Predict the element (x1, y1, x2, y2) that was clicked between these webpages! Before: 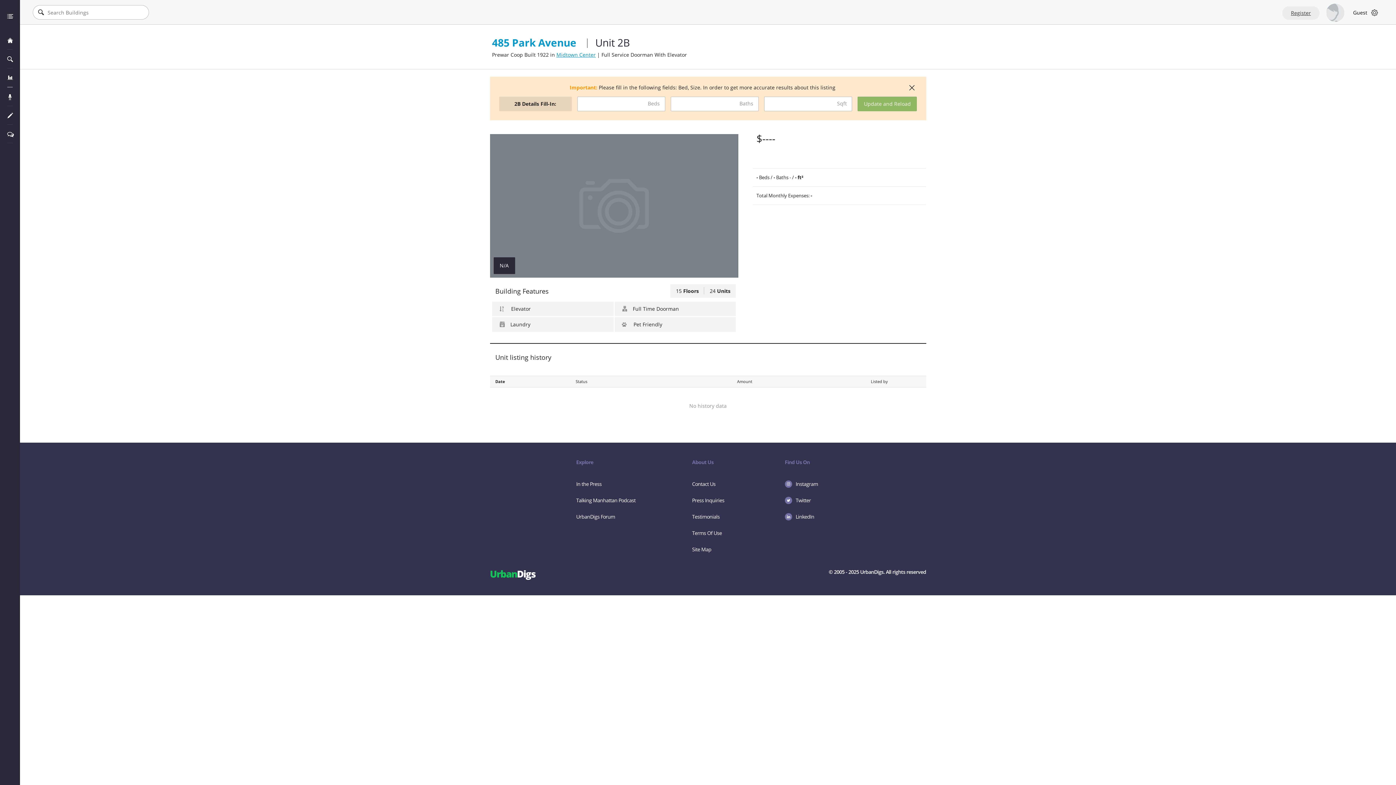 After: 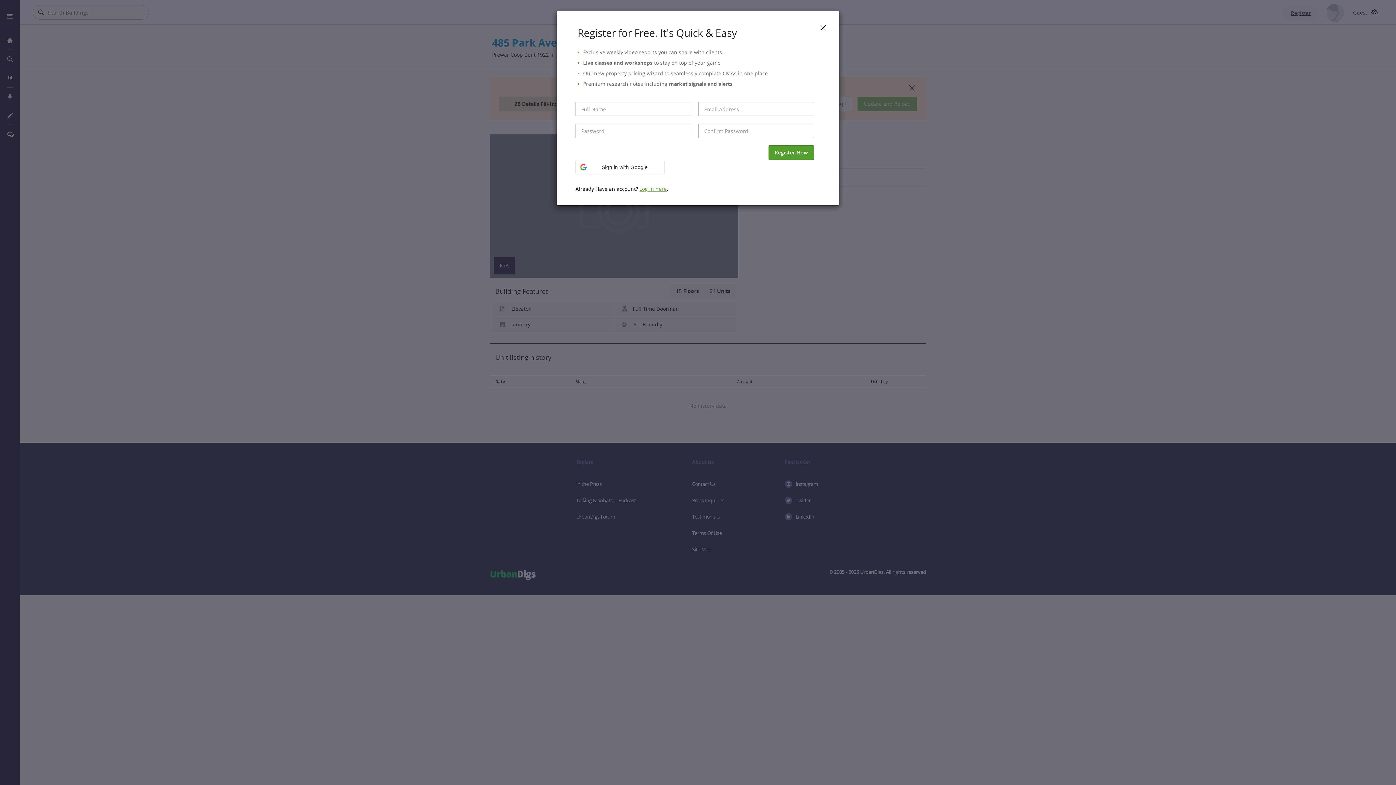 Action: bbox: (1282, 6, 1320, 20) label: Register